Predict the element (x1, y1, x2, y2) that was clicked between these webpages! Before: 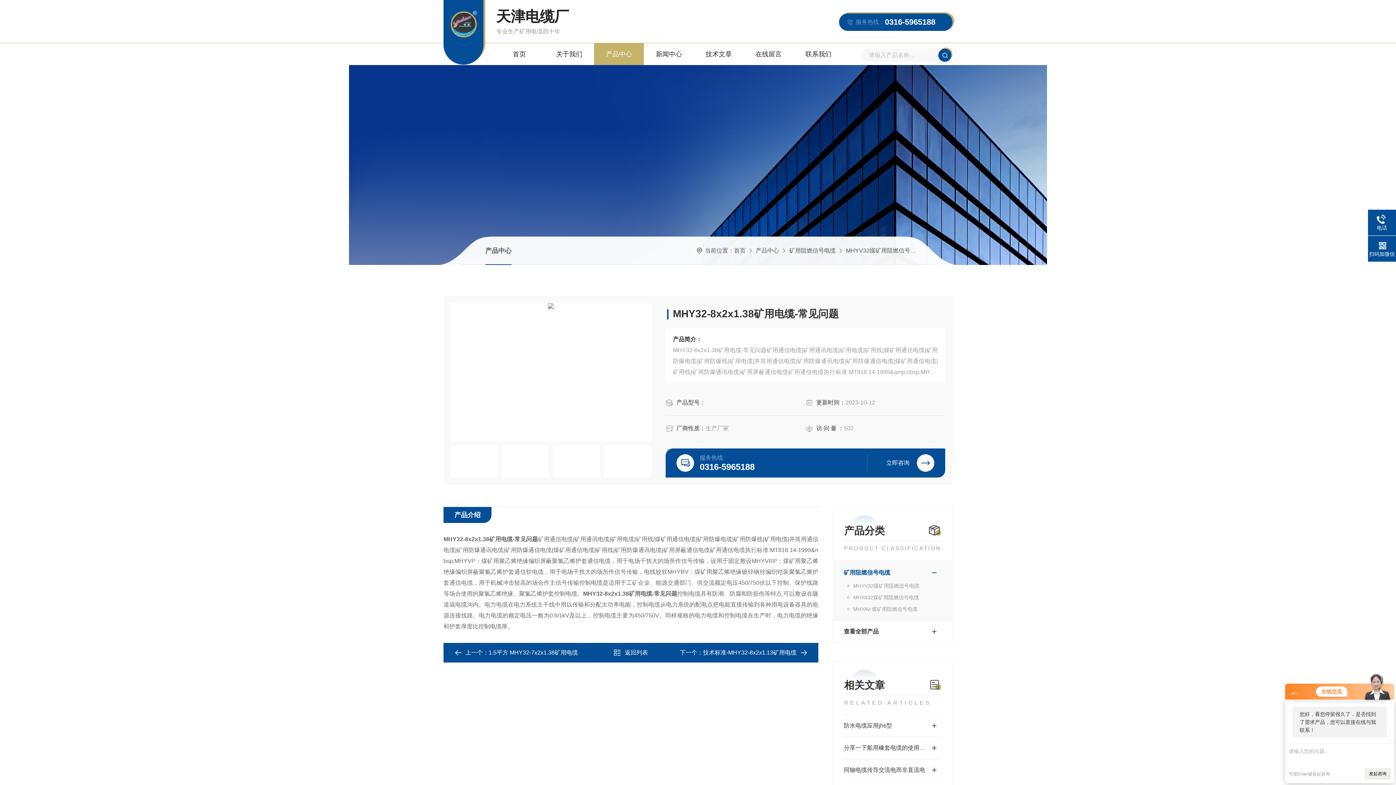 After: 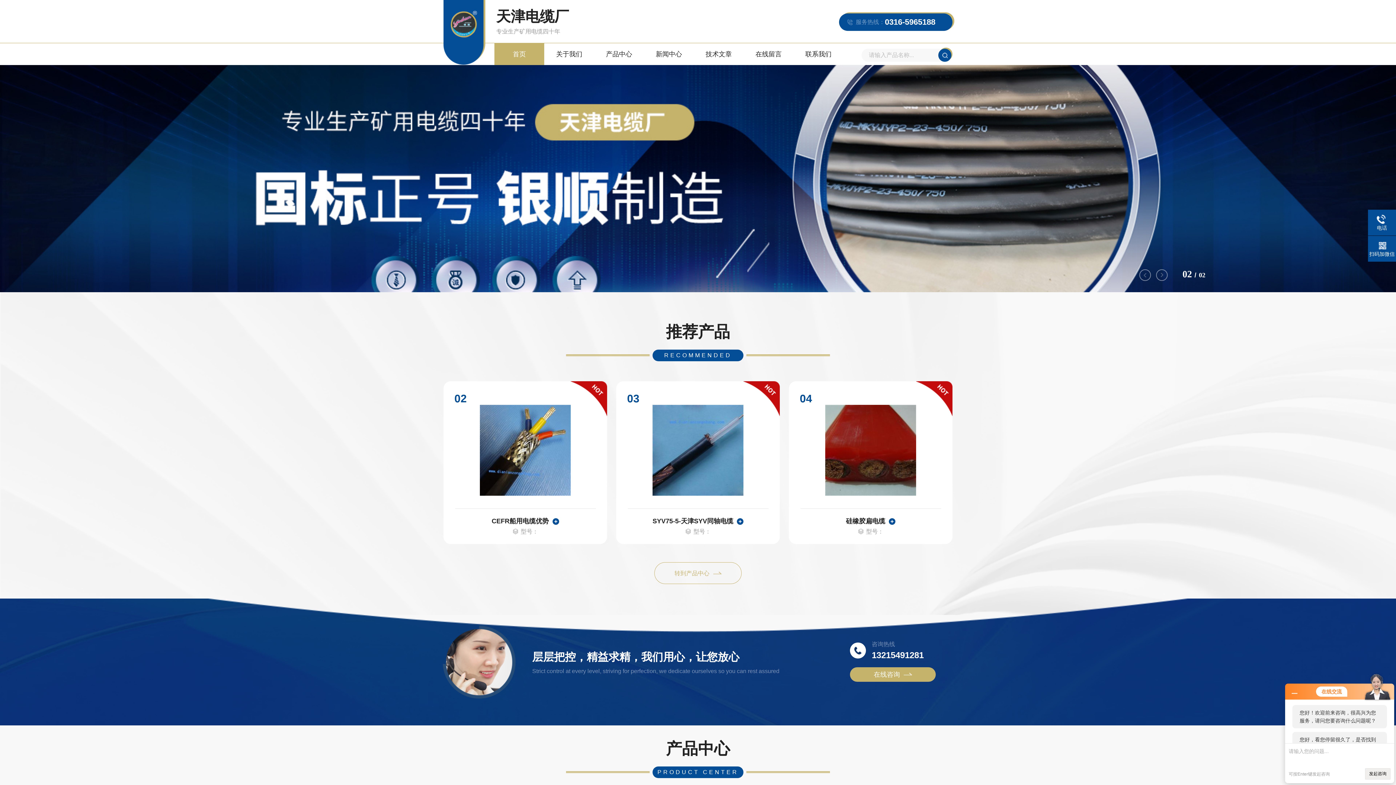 Action: label: 首页 bbox: (494, 43, 544, 65)